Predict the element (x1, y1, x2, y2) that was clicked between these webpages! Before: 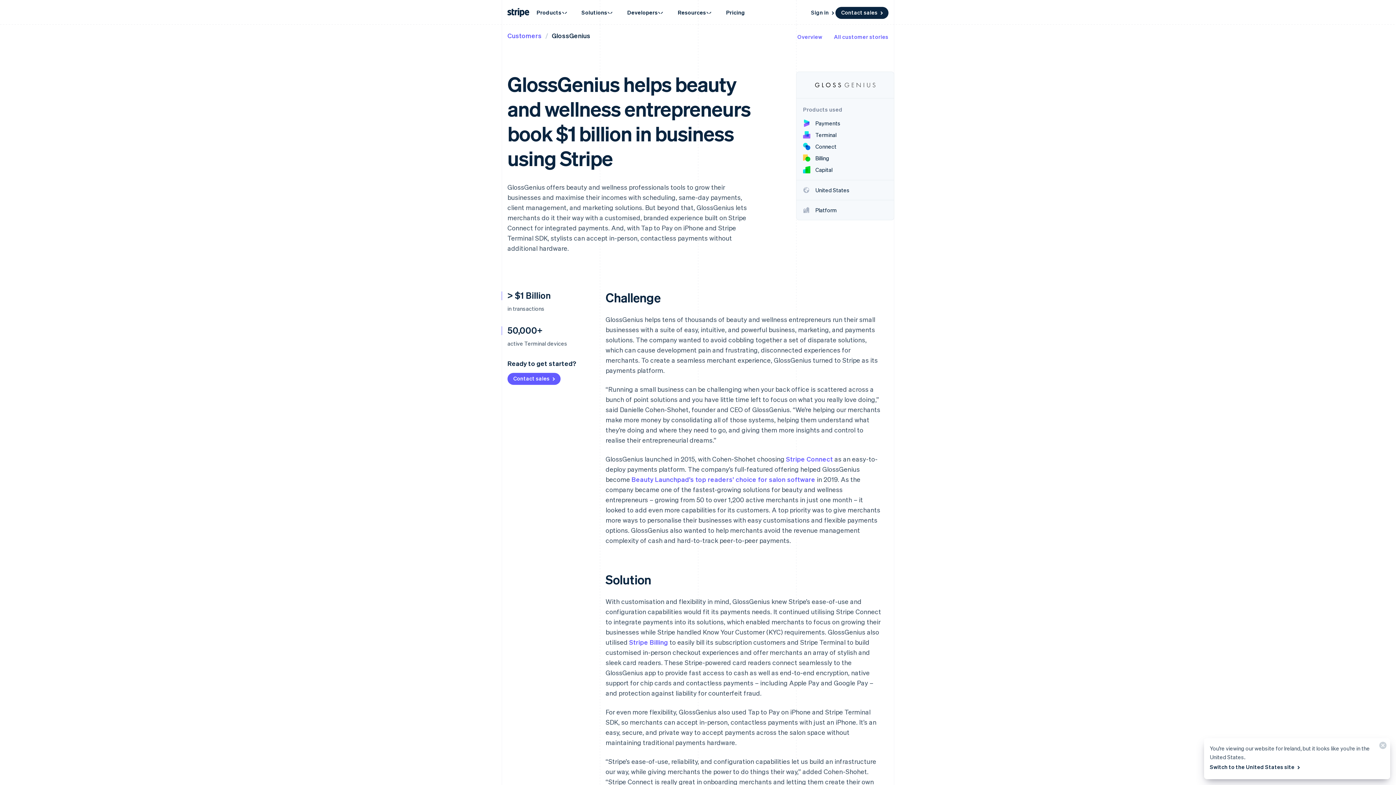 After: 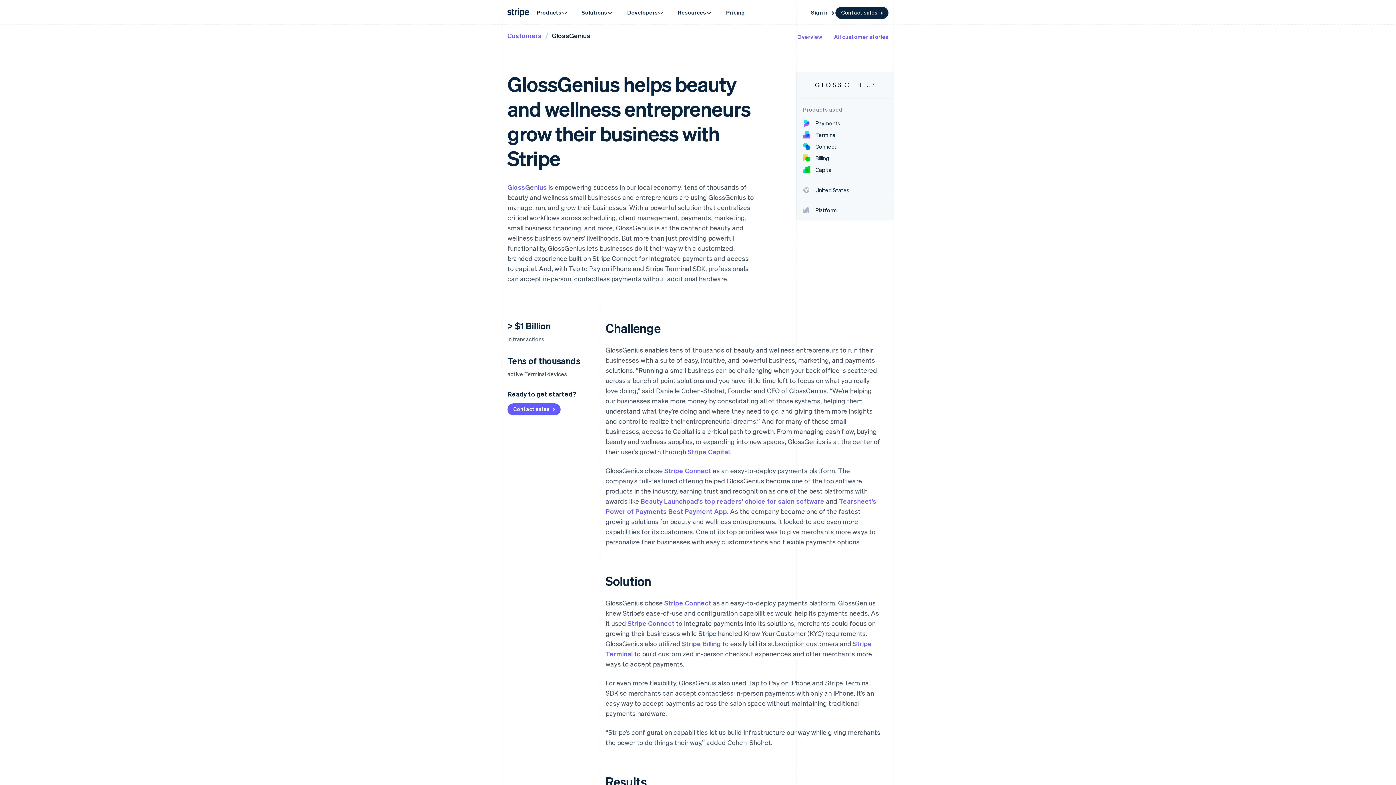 Action: label: Switch to the United States site  bbox: (1210, 761, 1301, 773)